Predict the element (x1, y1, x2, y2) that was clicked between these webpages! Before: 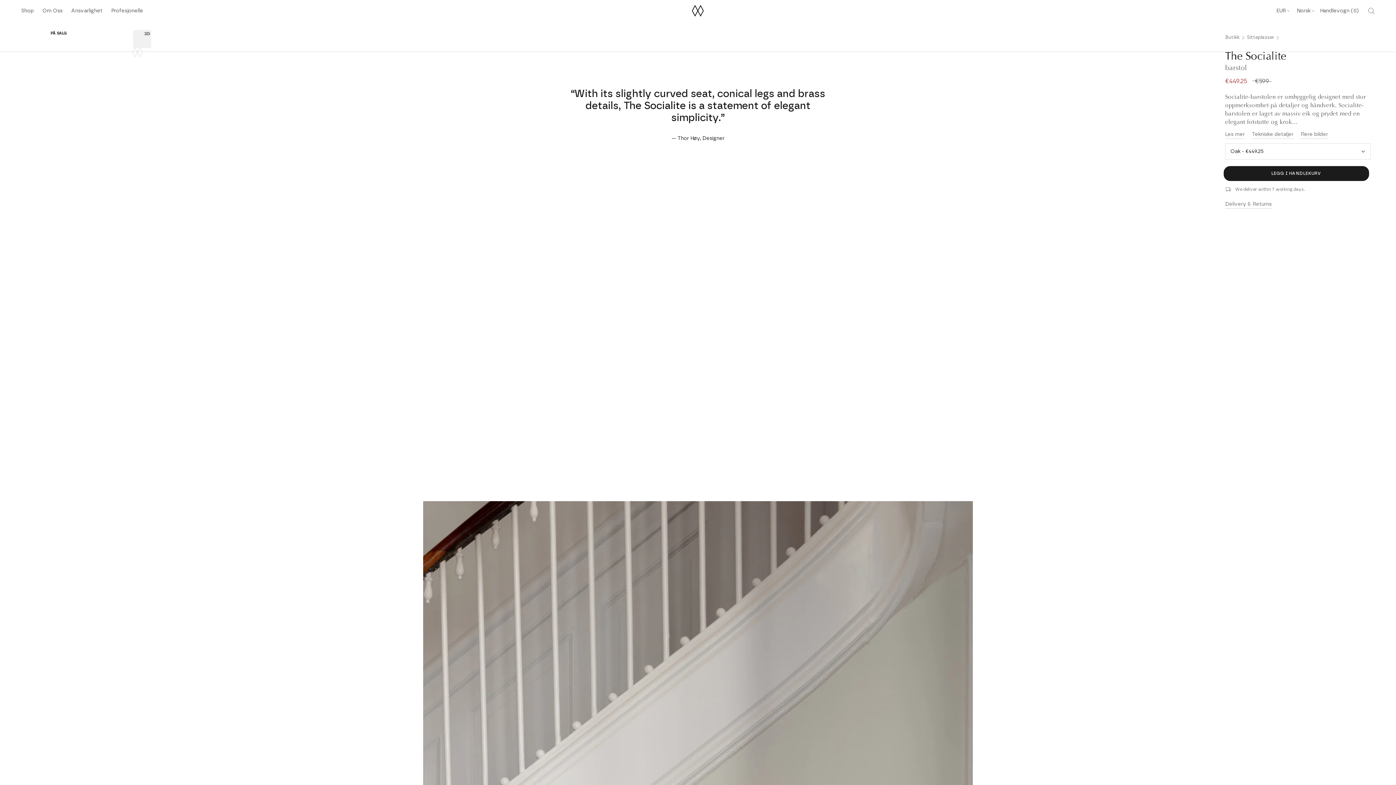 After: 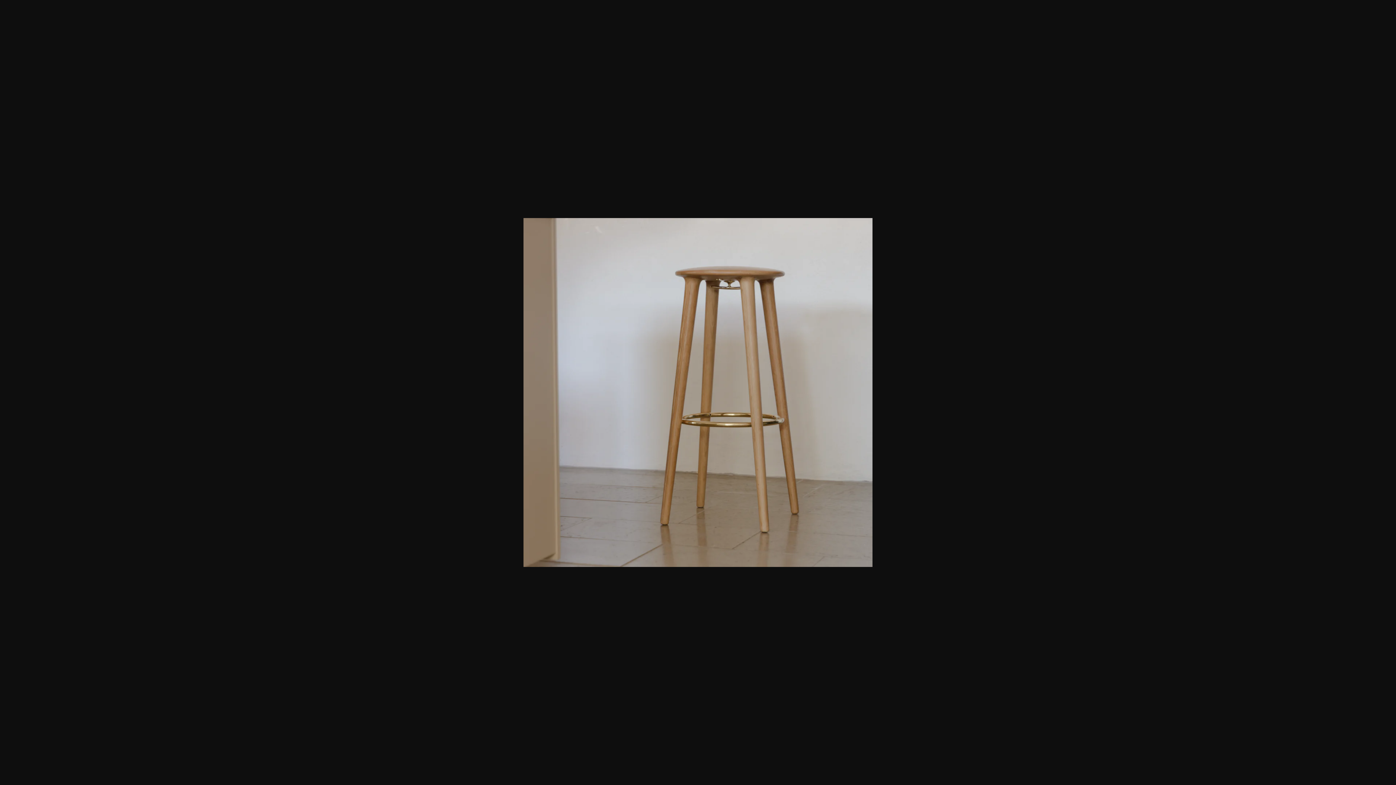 Action: bbox: (27, 29, 45, 48)